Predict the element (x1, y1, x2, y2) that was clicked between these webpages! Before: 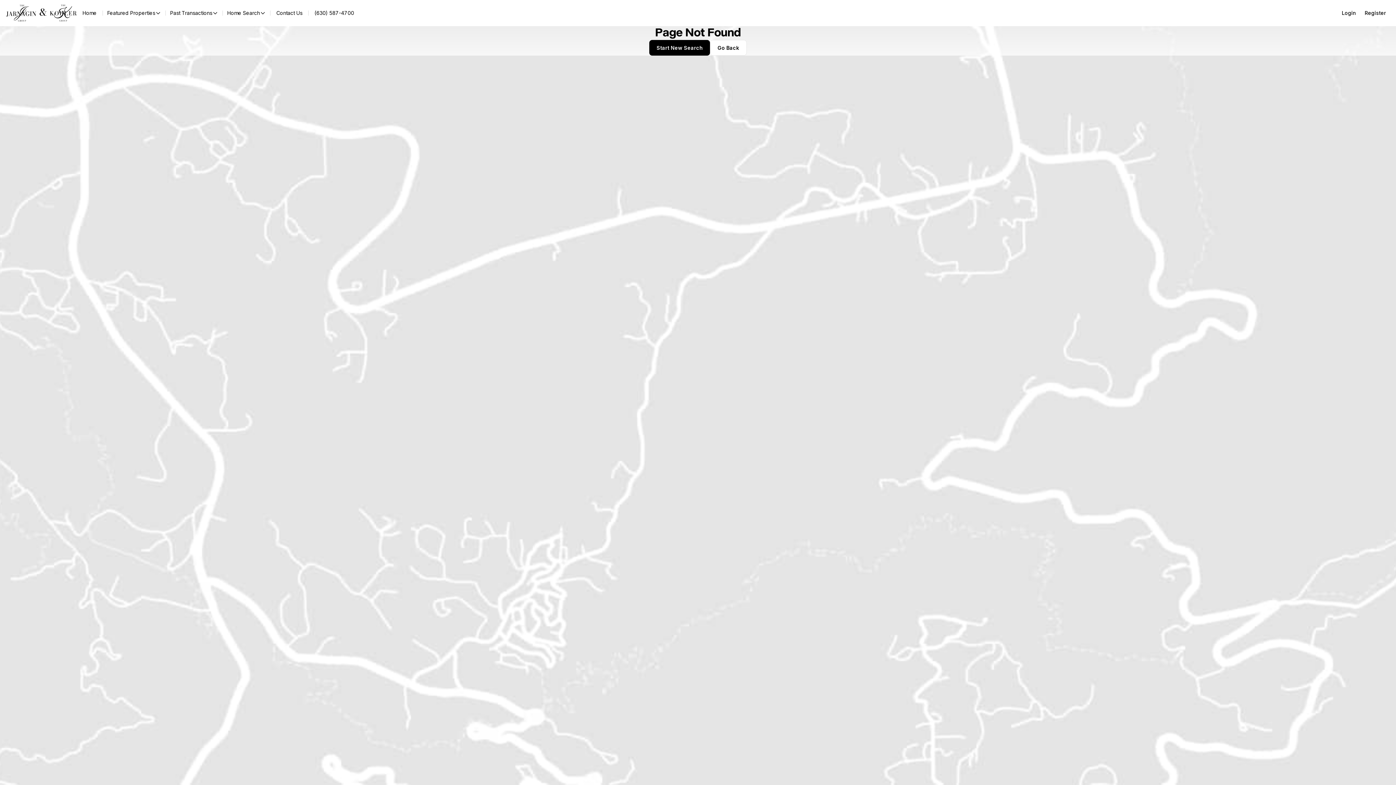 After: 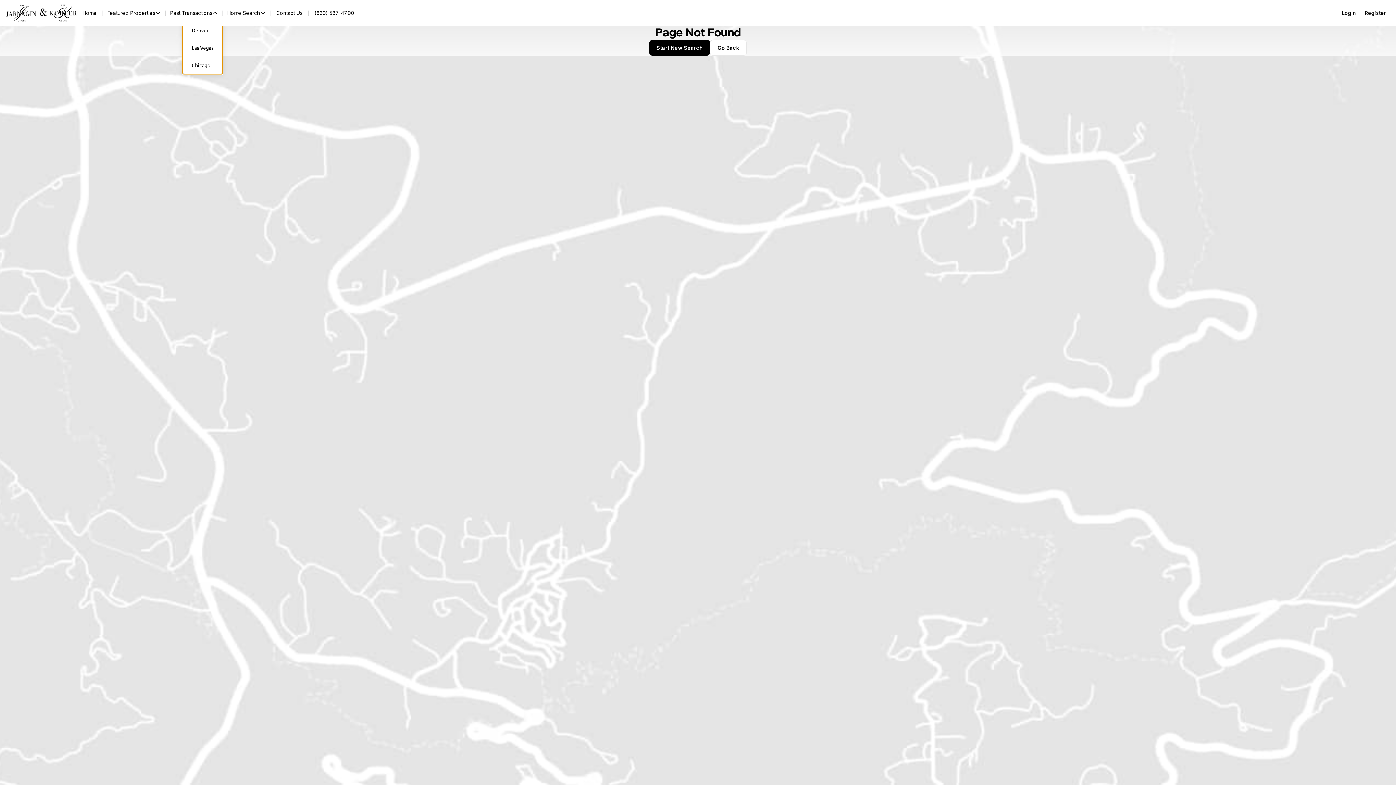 Action: bbox: (165, 8, 222, 18) label: Past Transactions